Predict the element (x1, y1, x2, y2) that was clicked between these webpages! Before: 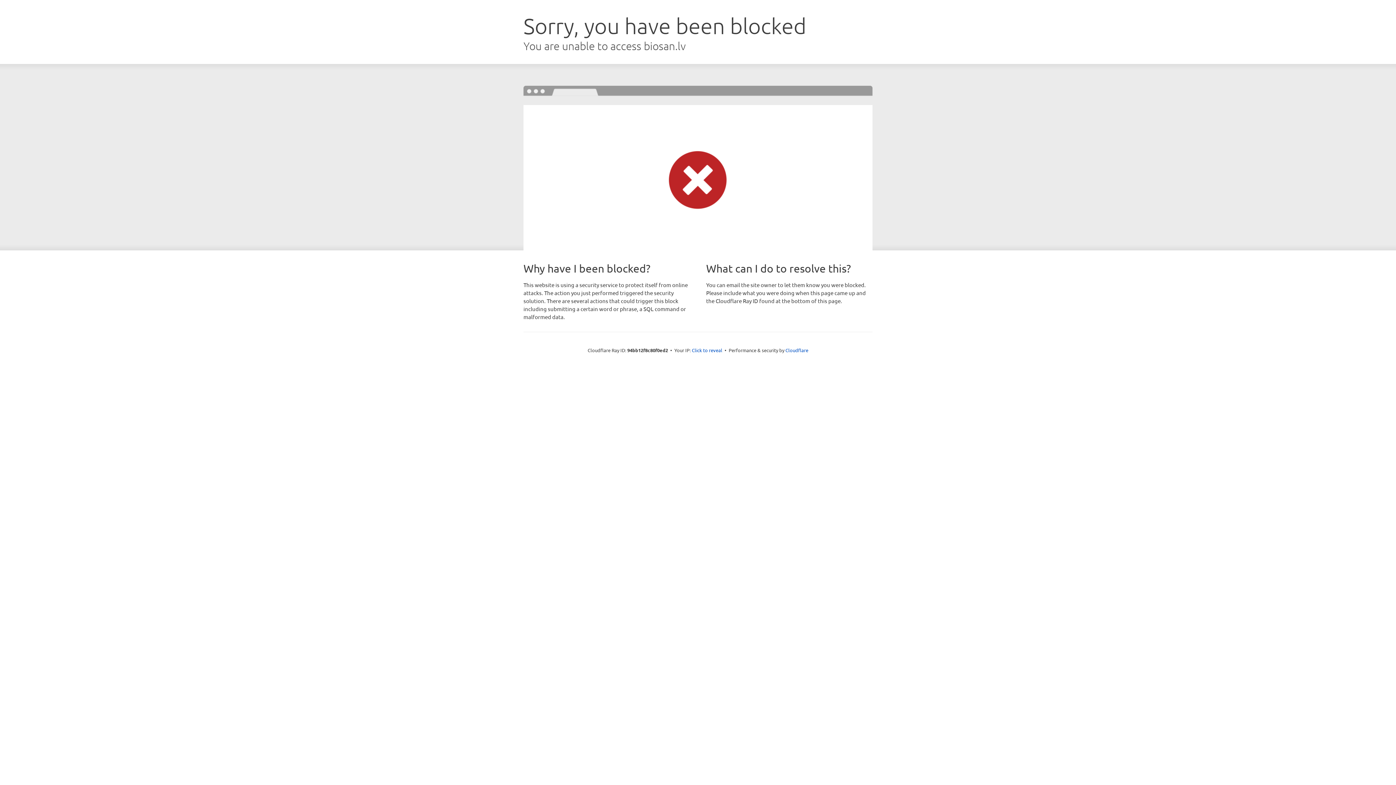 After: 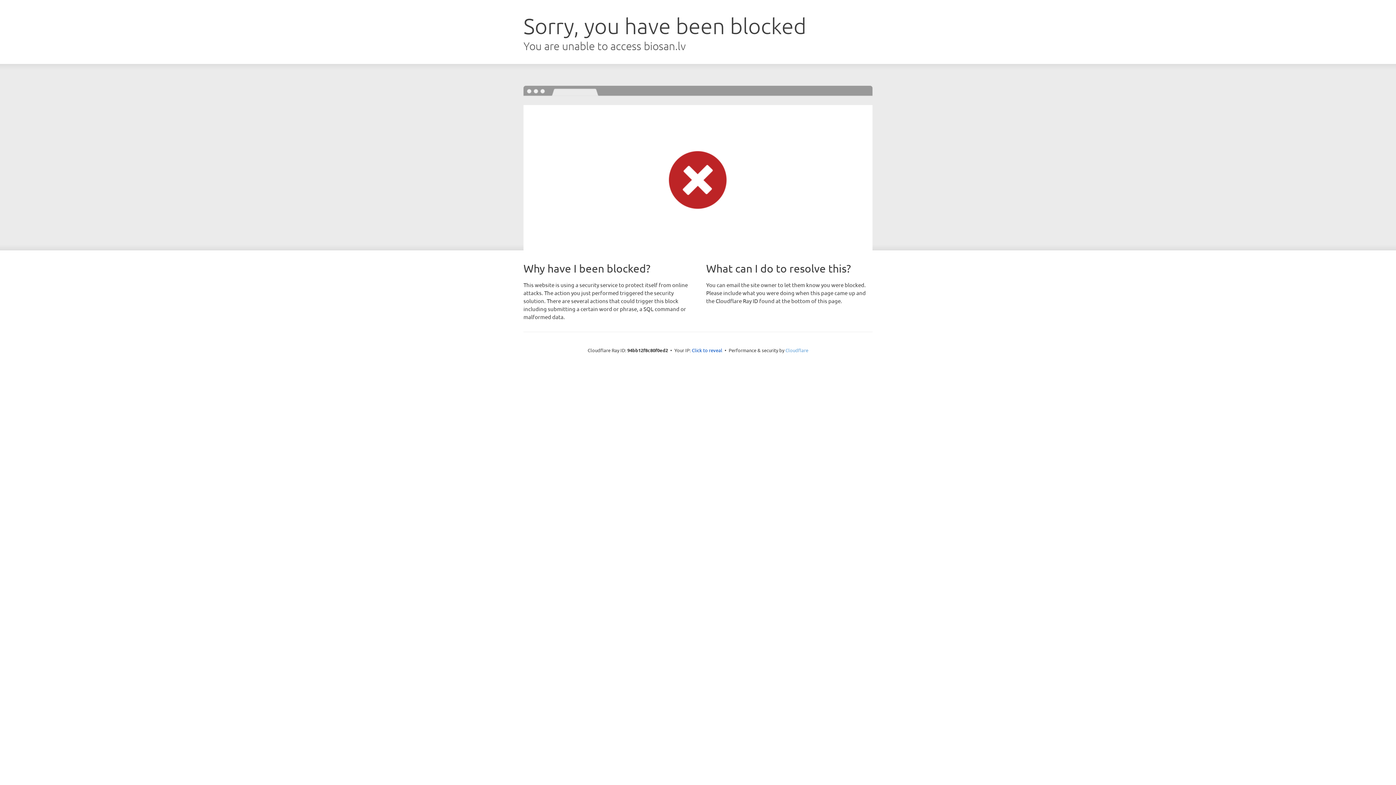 Action: bbox: (785, 347, 808, 353) label: Cloudflare